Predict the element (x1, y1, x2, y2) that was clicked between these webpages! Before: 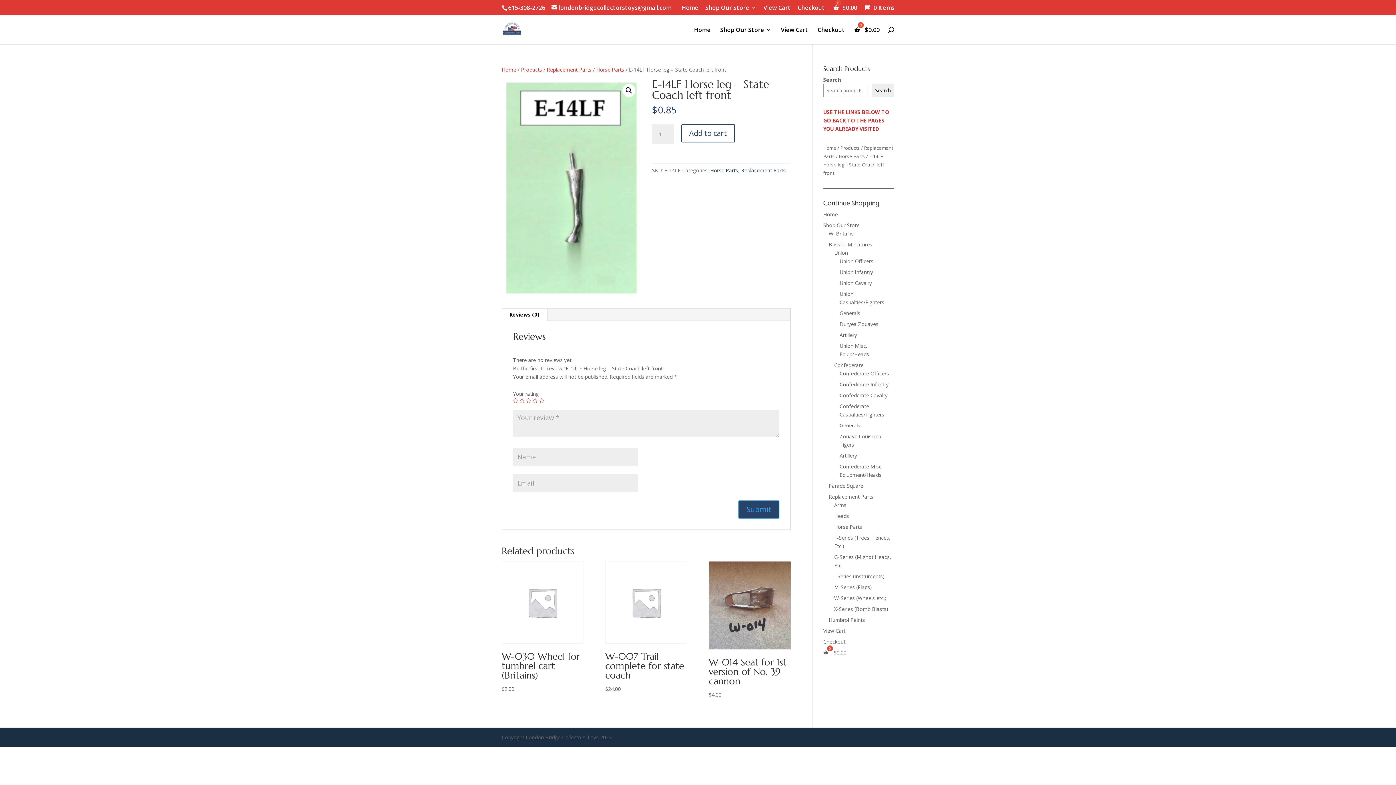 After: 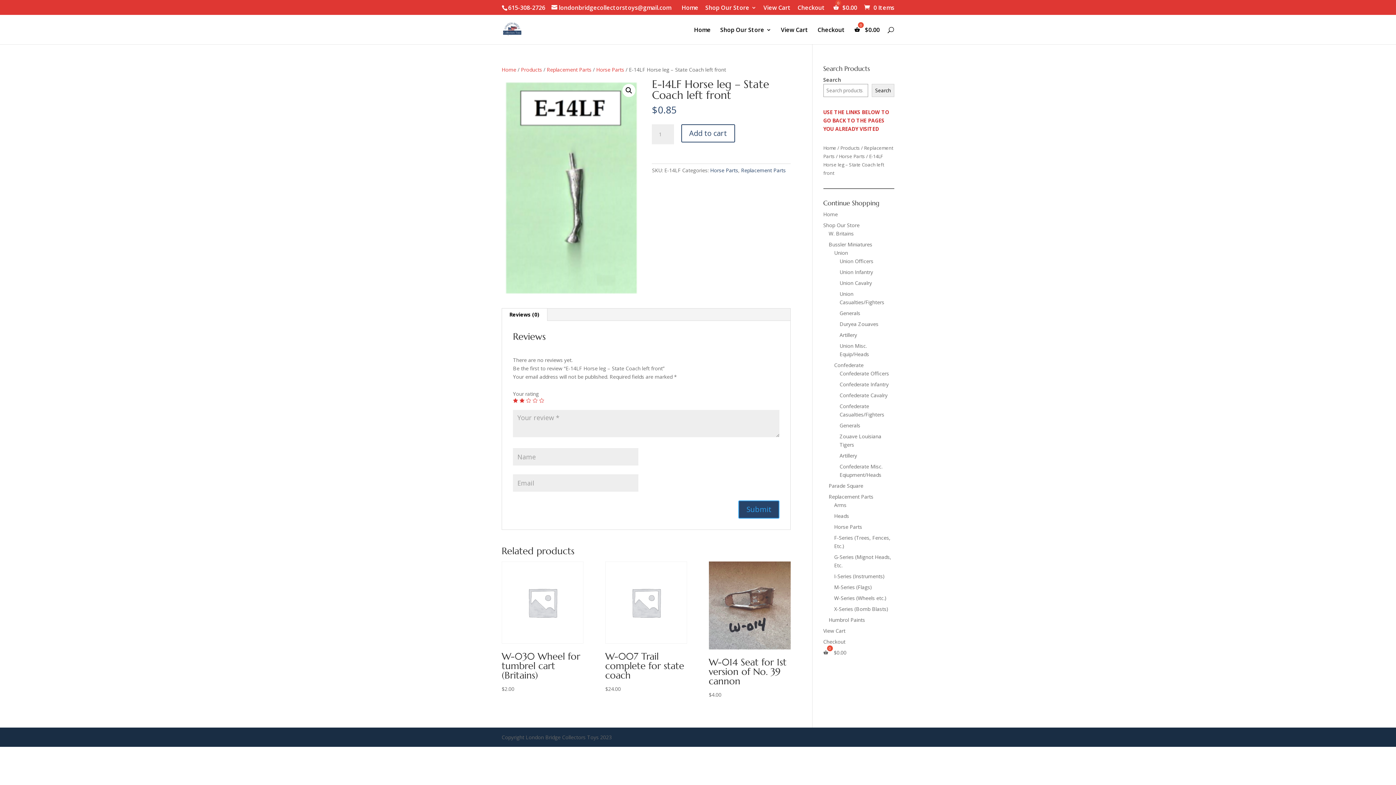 Action: label: 2 of 5 stars bbox: (519, 398, 524, 403)